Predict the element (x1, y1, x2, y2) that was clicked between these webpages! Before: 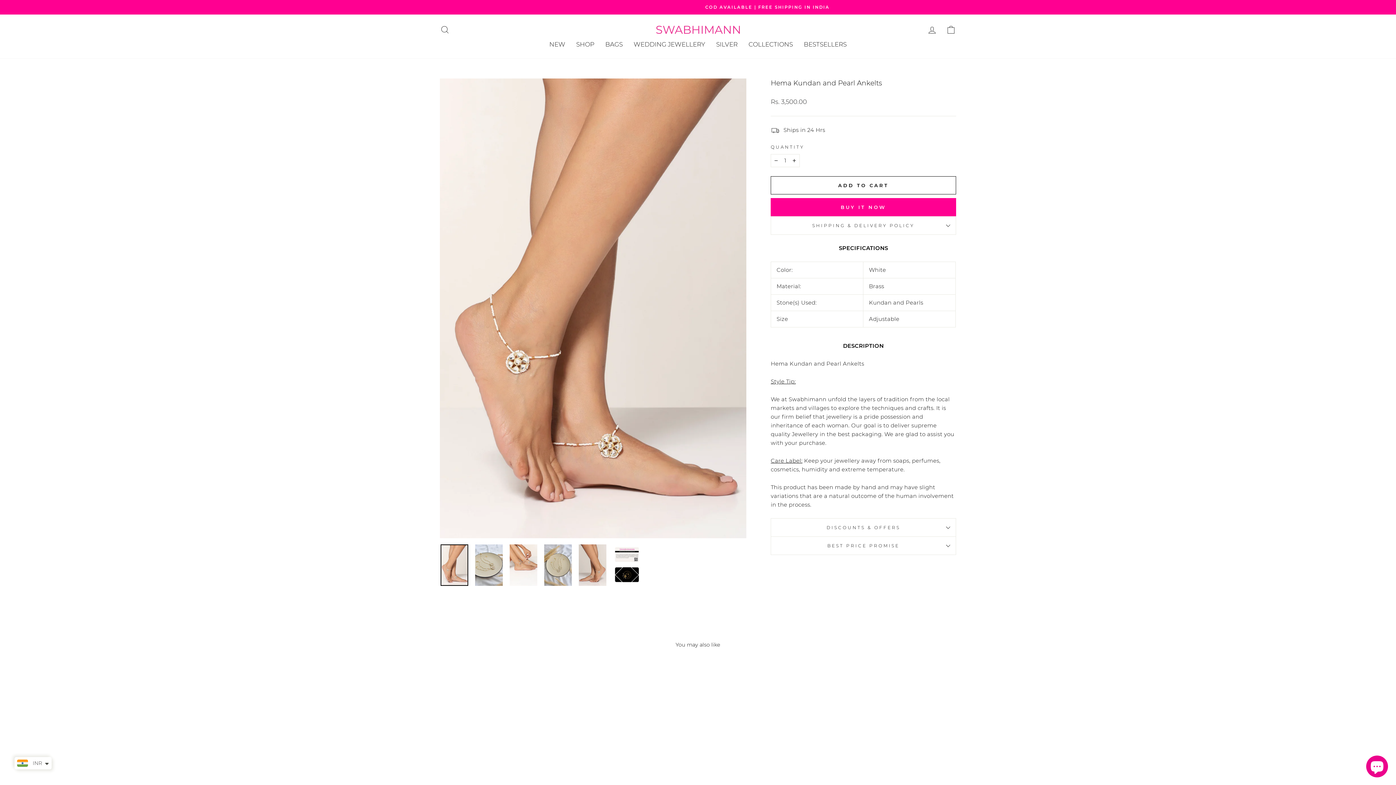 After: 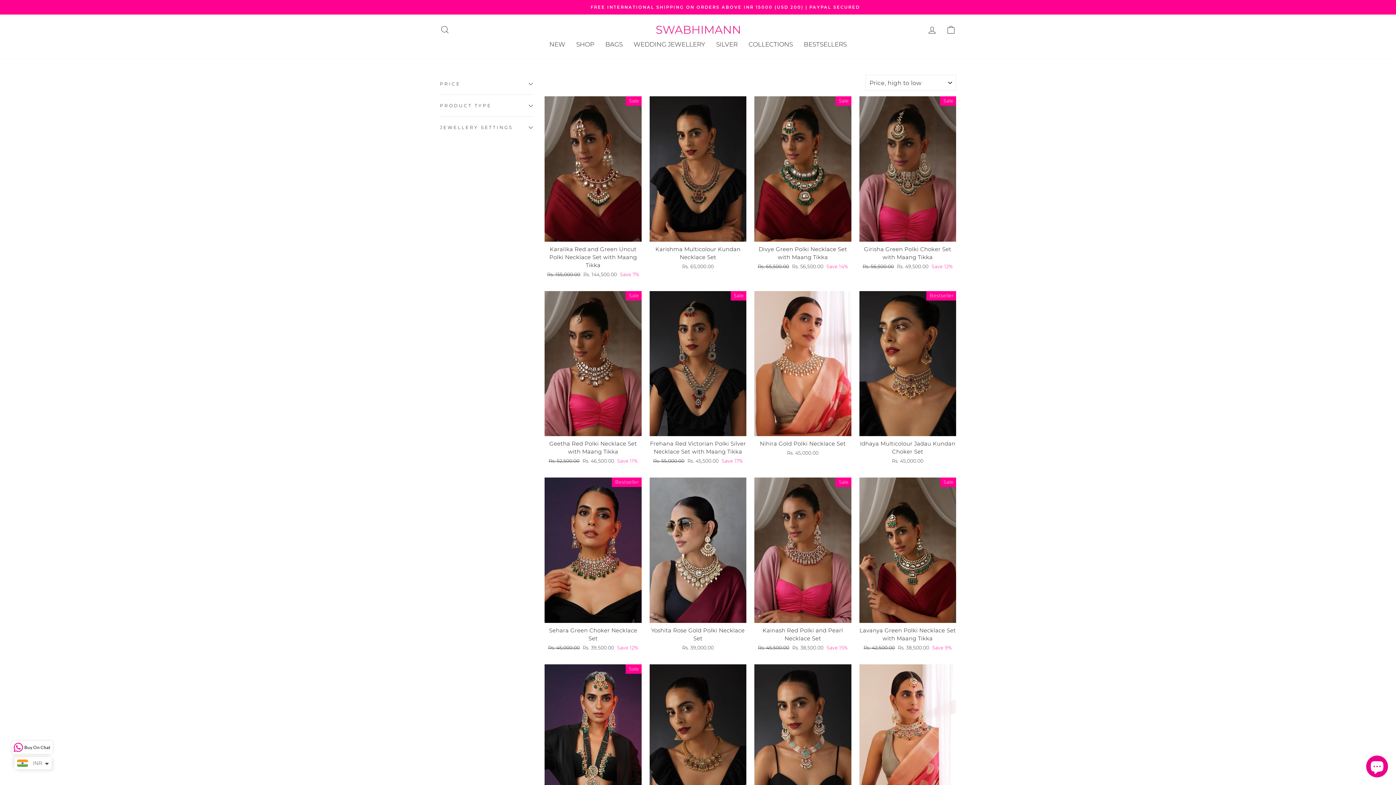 Action: label: SHOP bbox: (570, 37, 600, 51)